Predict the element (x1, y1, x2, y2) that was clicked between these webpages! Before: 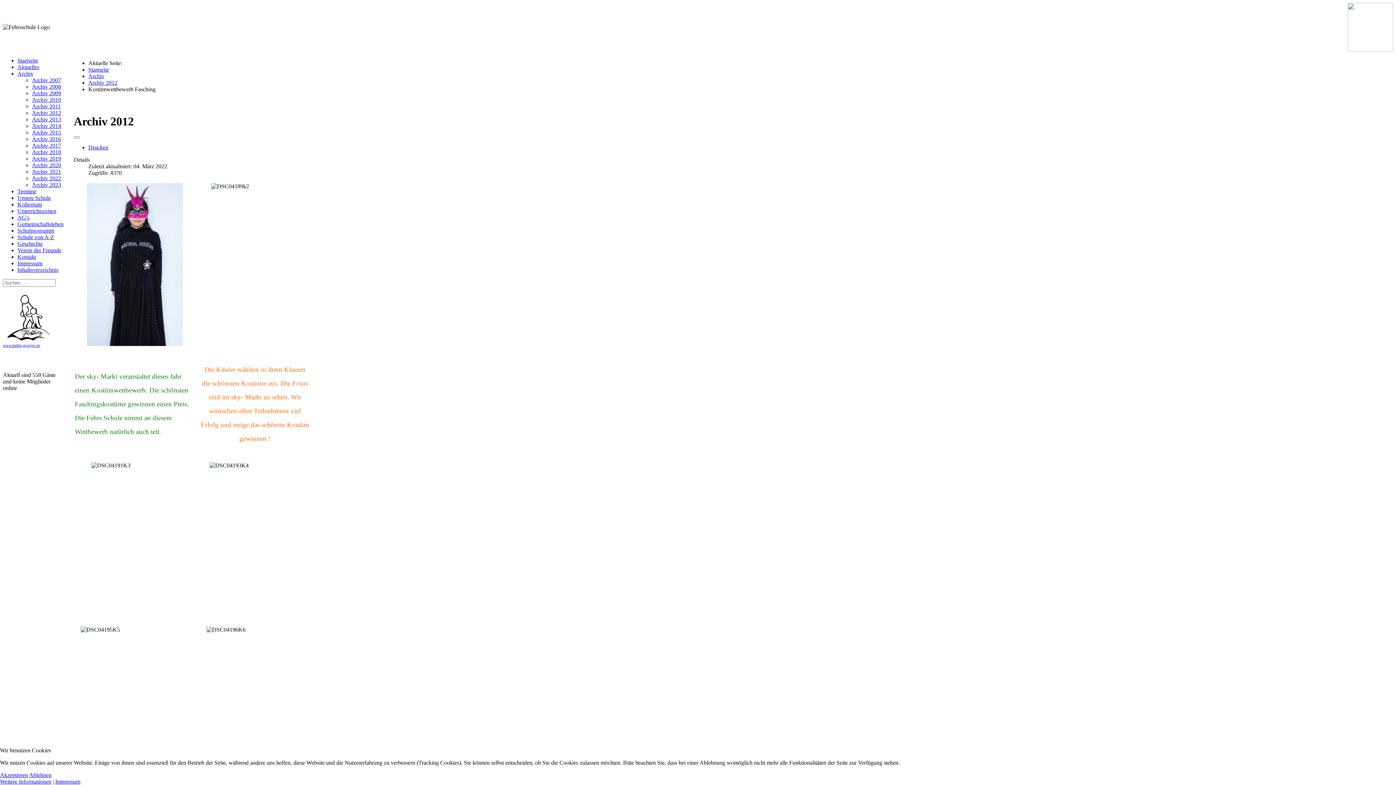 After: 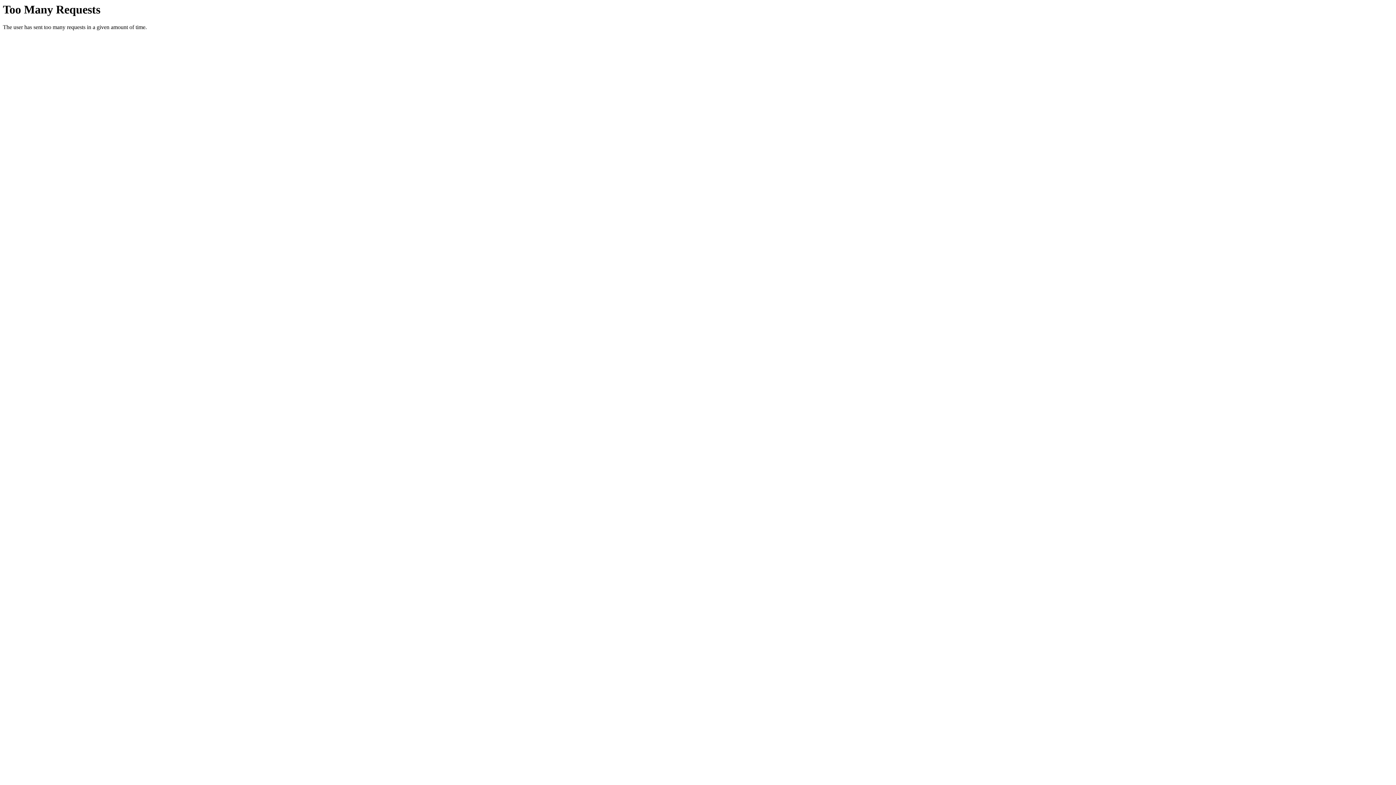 Action: bbox: (32, 181, 61, 188) label: Archiv 2023